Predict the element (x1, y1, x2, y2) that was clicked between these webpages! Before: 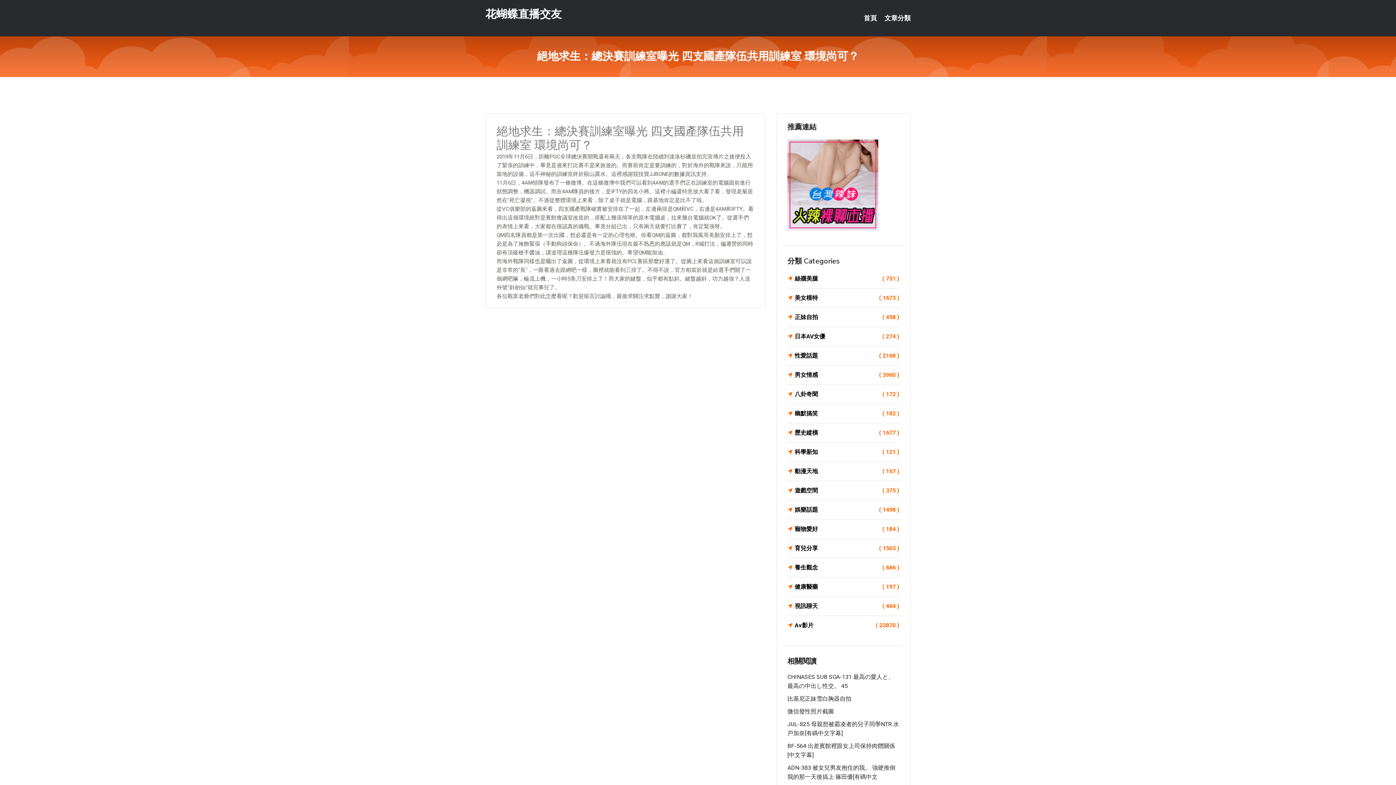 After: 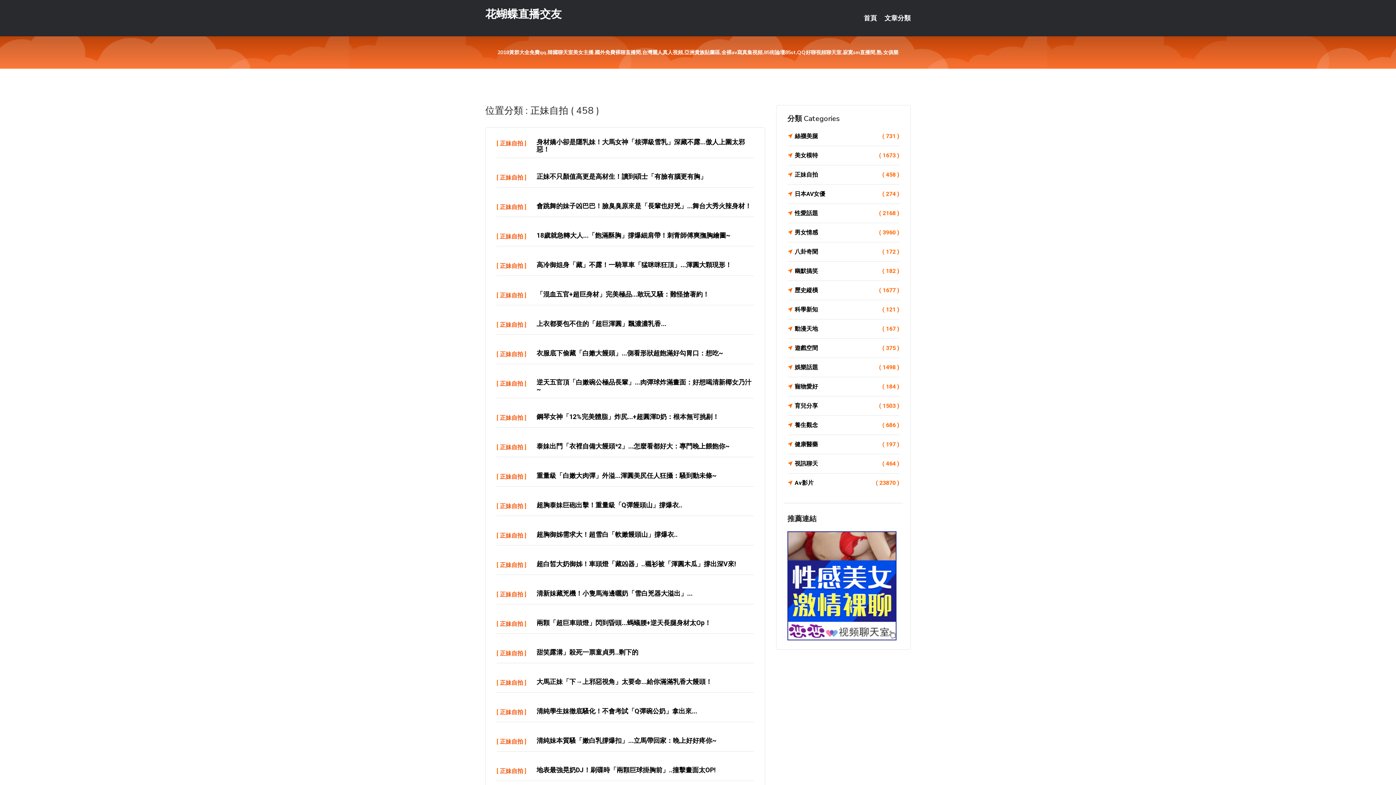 Action: label: 正妹自拍
( 458 ) bbox: (787, 312, 899, 322)